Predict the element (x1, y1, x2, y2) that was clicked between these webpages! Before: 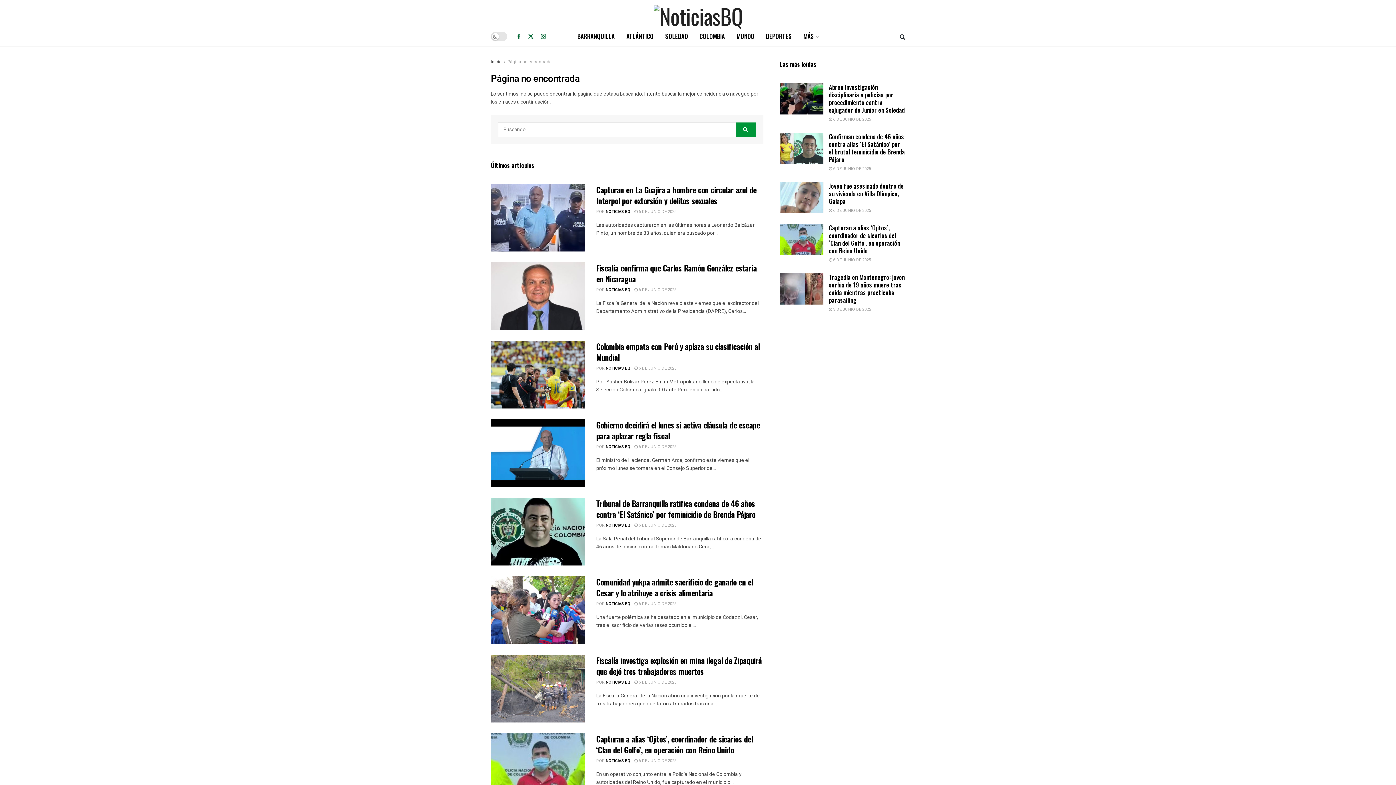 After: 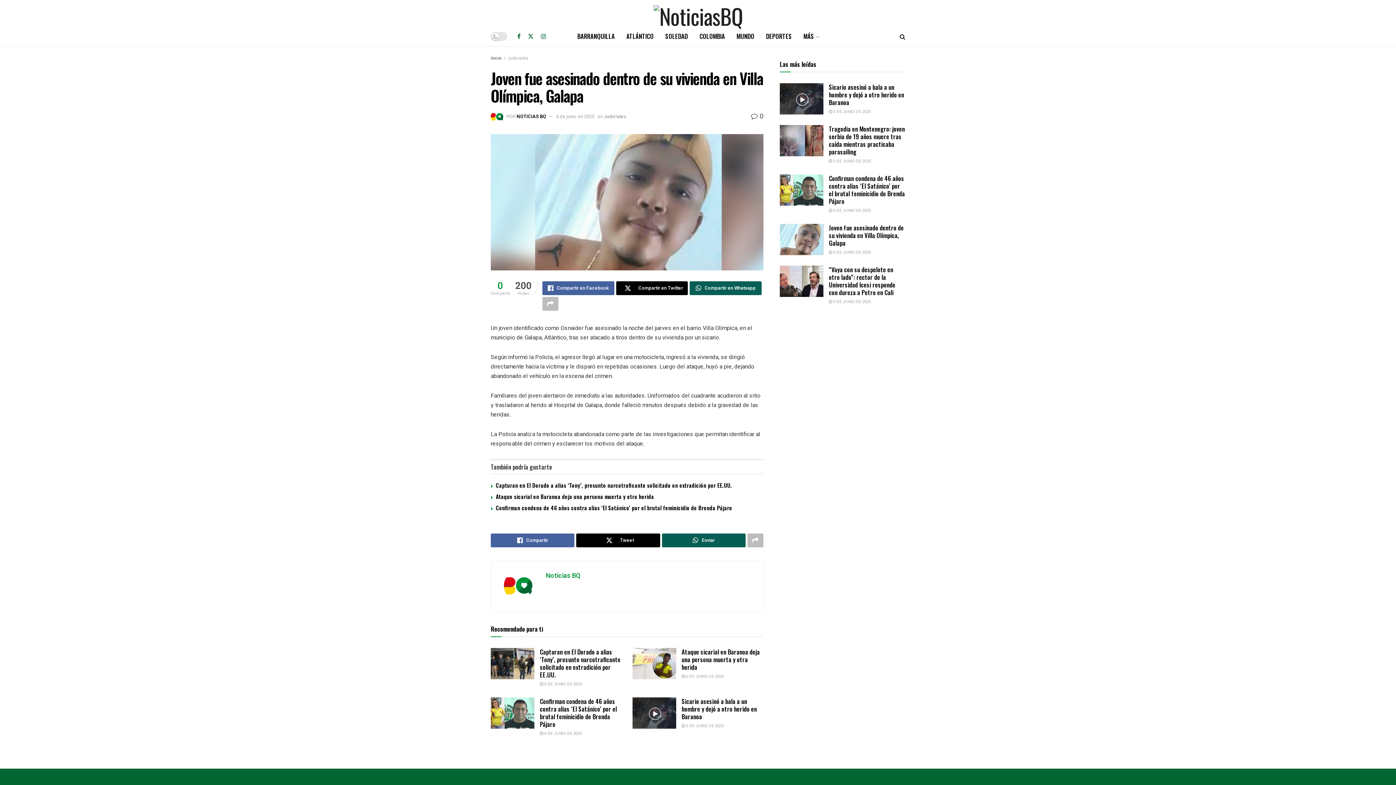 Action: label: Read article: Joven fue asesinado dentro de su vivienda en Villa Olímpica, Galapa bbox: (780, 182, 823, 213)